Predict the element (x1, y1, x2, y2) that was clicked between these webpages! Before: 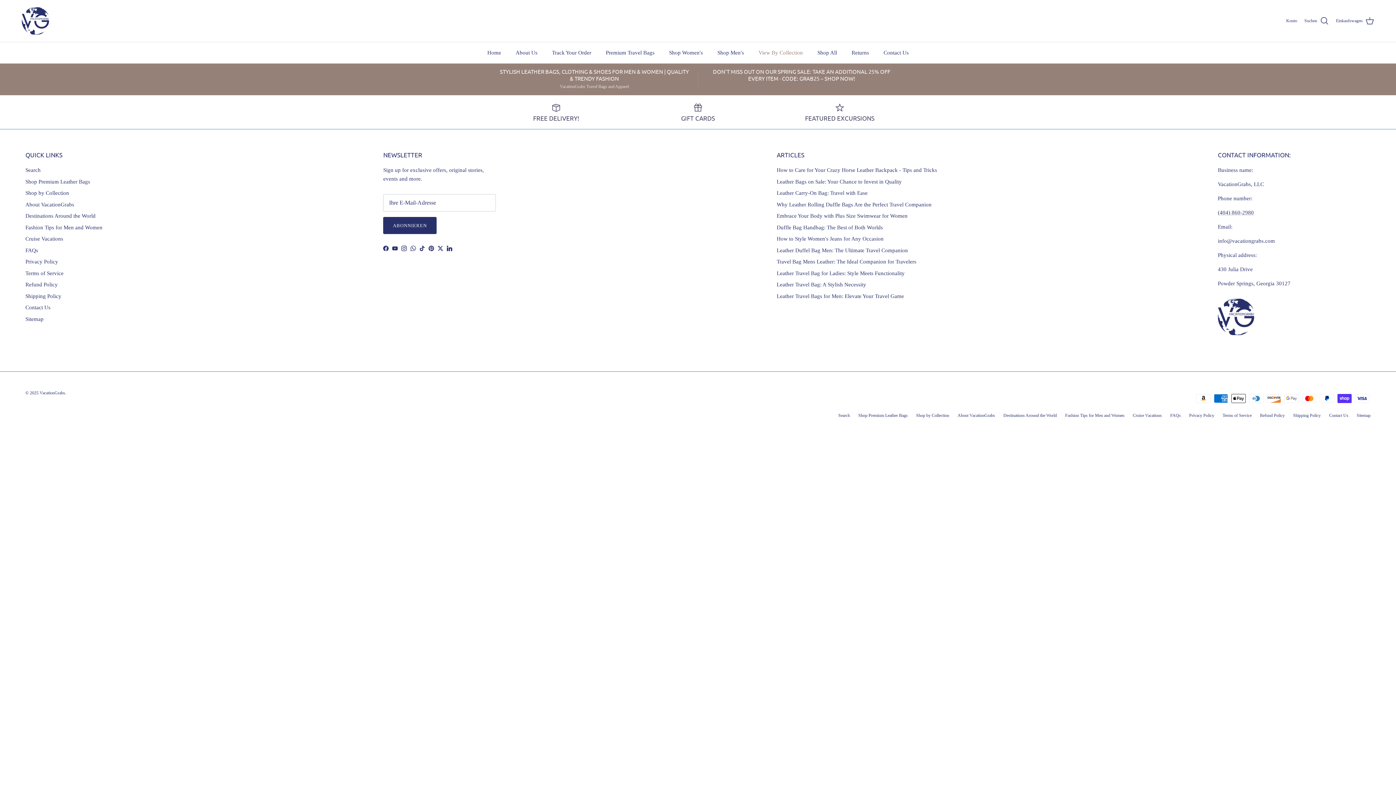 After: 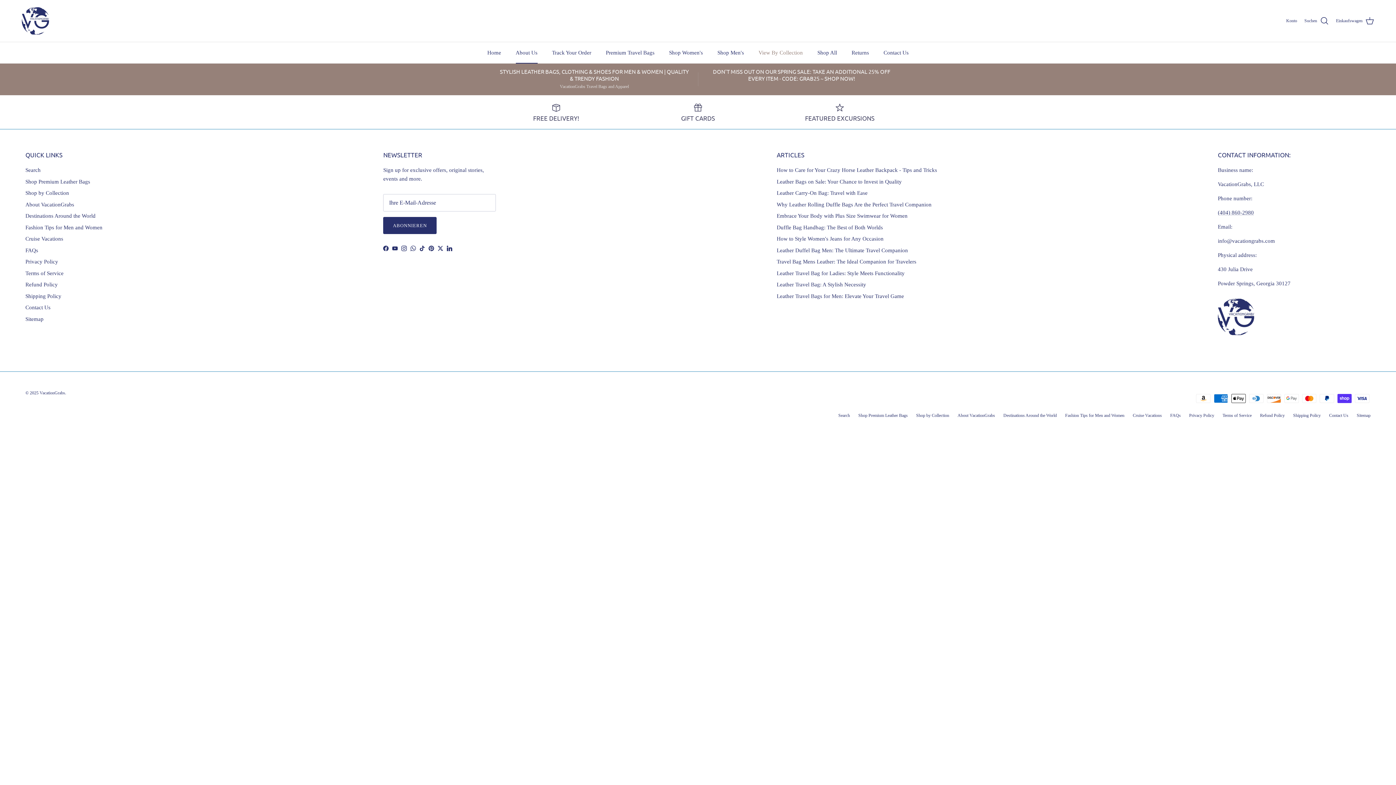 Action: bbox: (957, 413, 995, 418) label: About VacationGrabs